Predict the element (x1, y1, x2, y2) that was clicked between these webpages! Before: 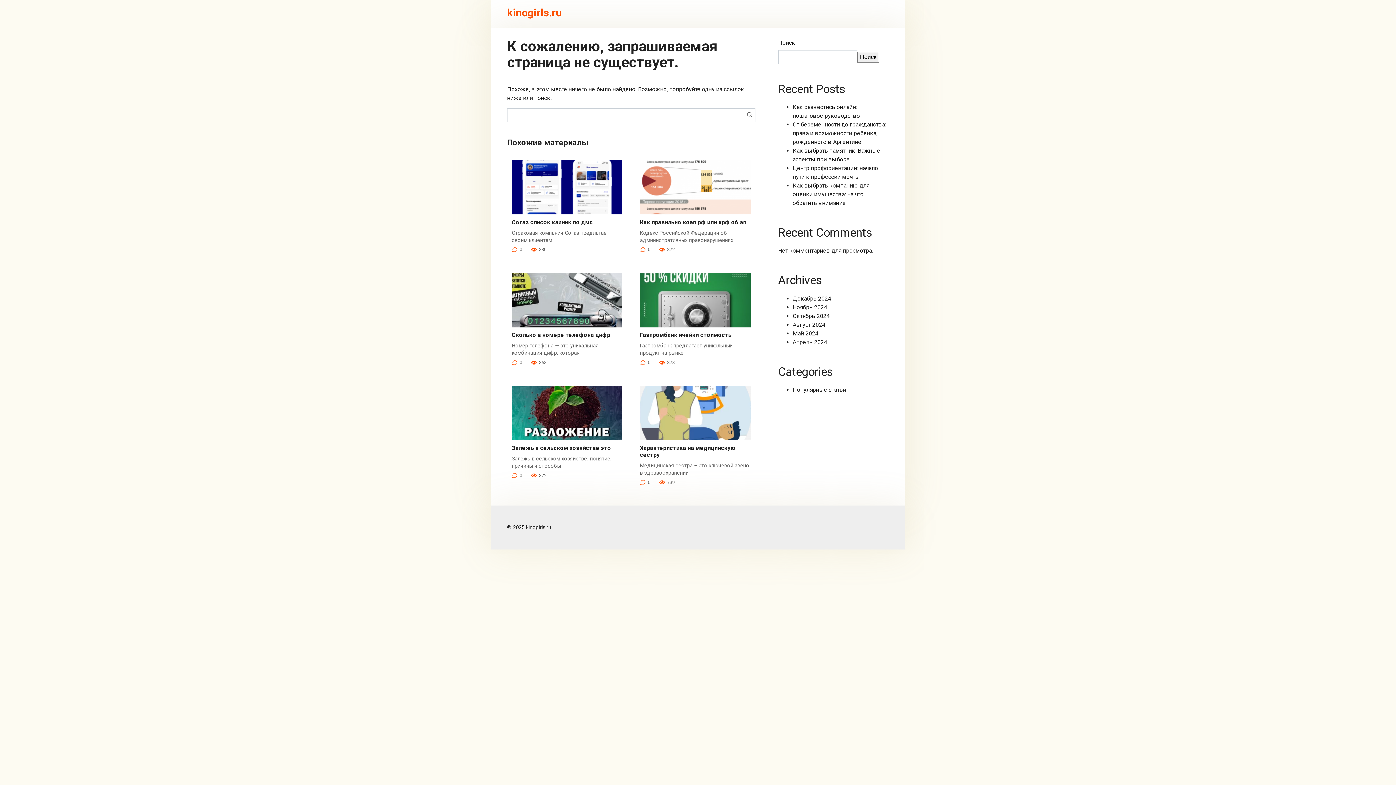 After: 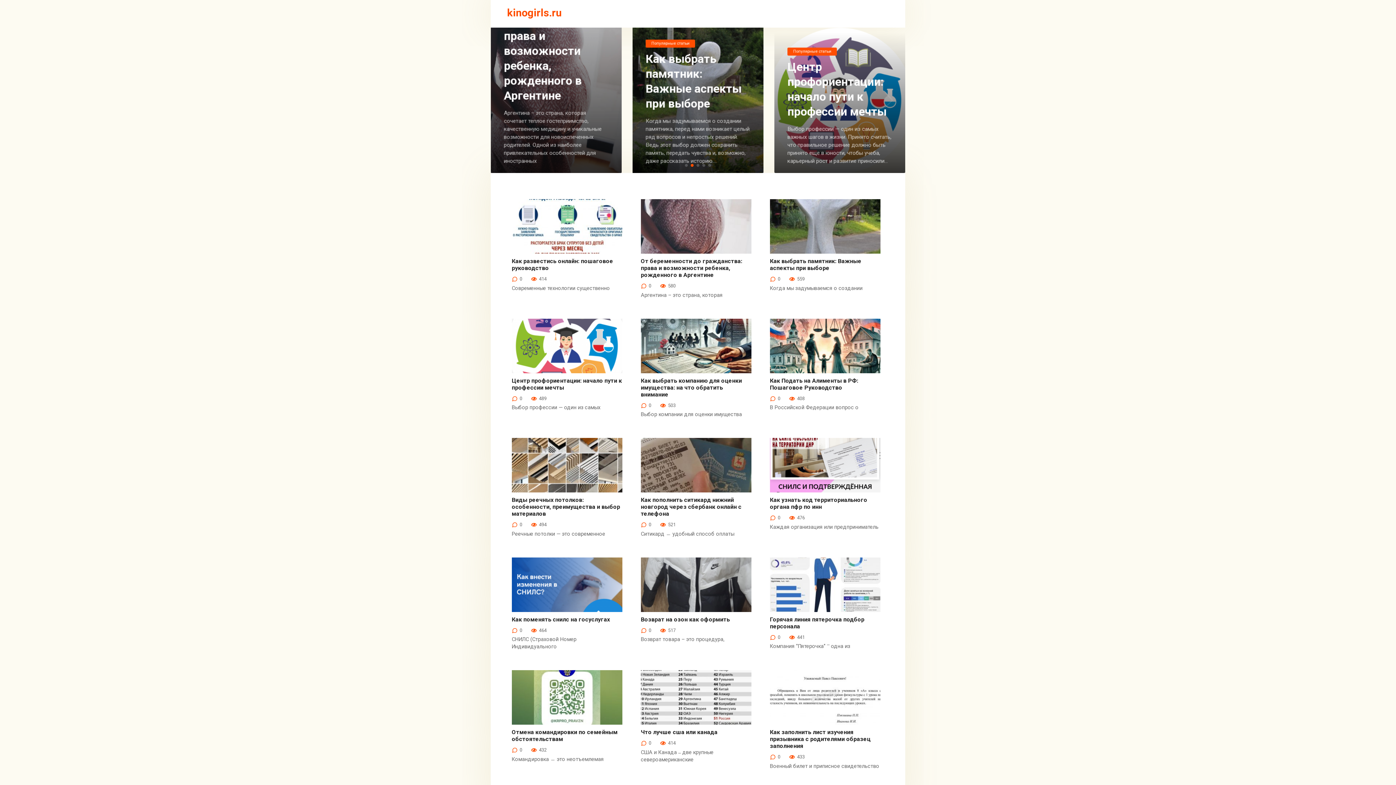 Action: bbox: (792, 312, 830, 319) label: Октябрь 2024